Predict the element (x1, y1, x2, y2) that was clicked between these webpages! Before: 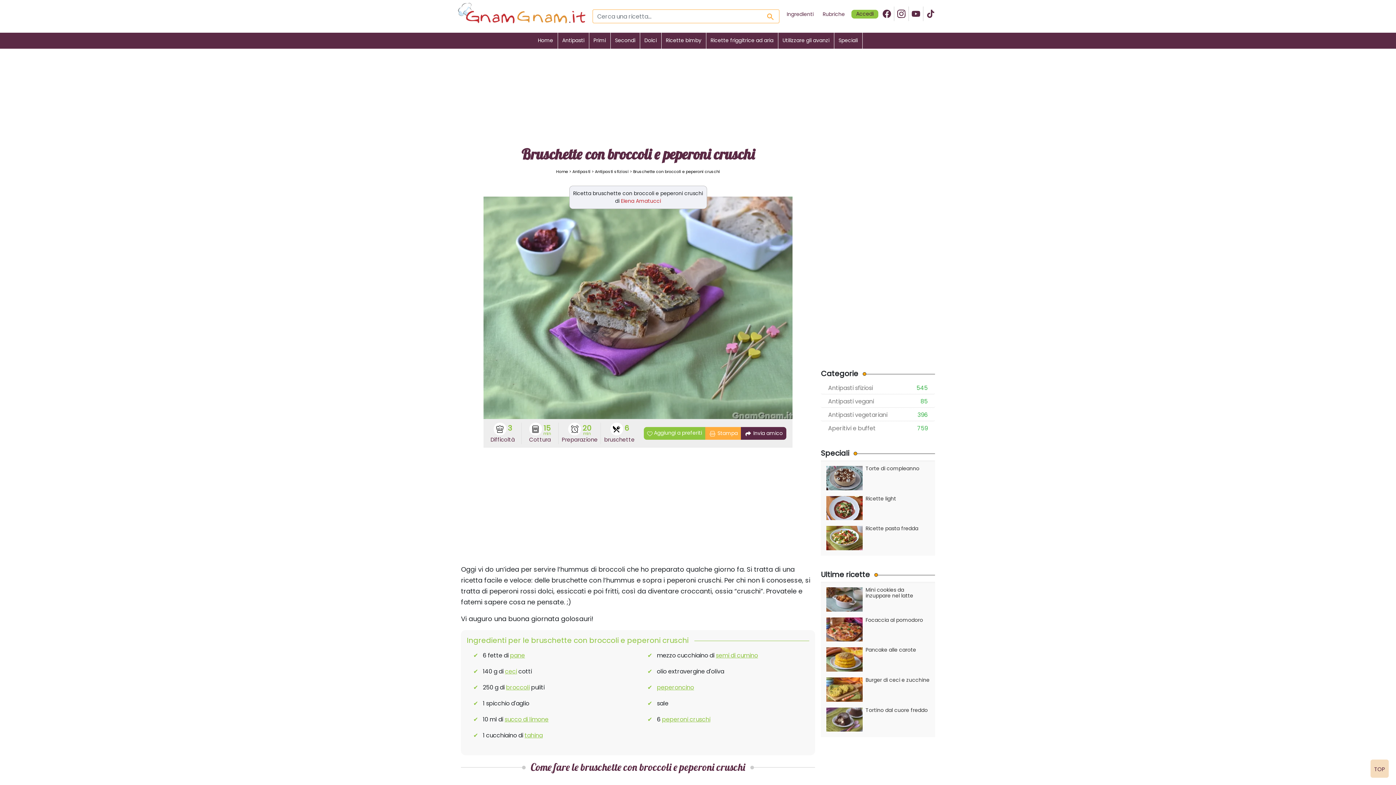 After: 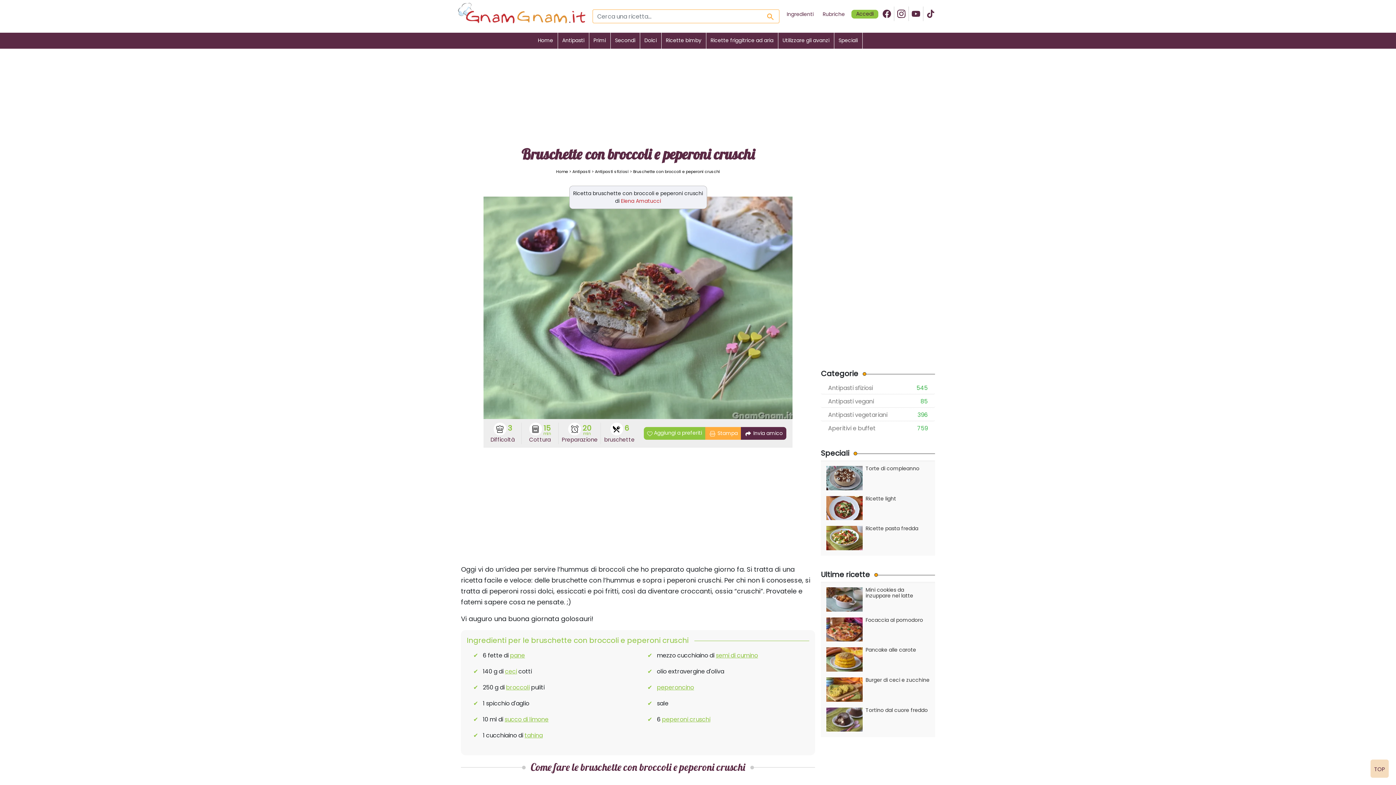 Action: bbox: (633, 169, 720, 174) label: Bruschette con broccoli e peperoni cruschi